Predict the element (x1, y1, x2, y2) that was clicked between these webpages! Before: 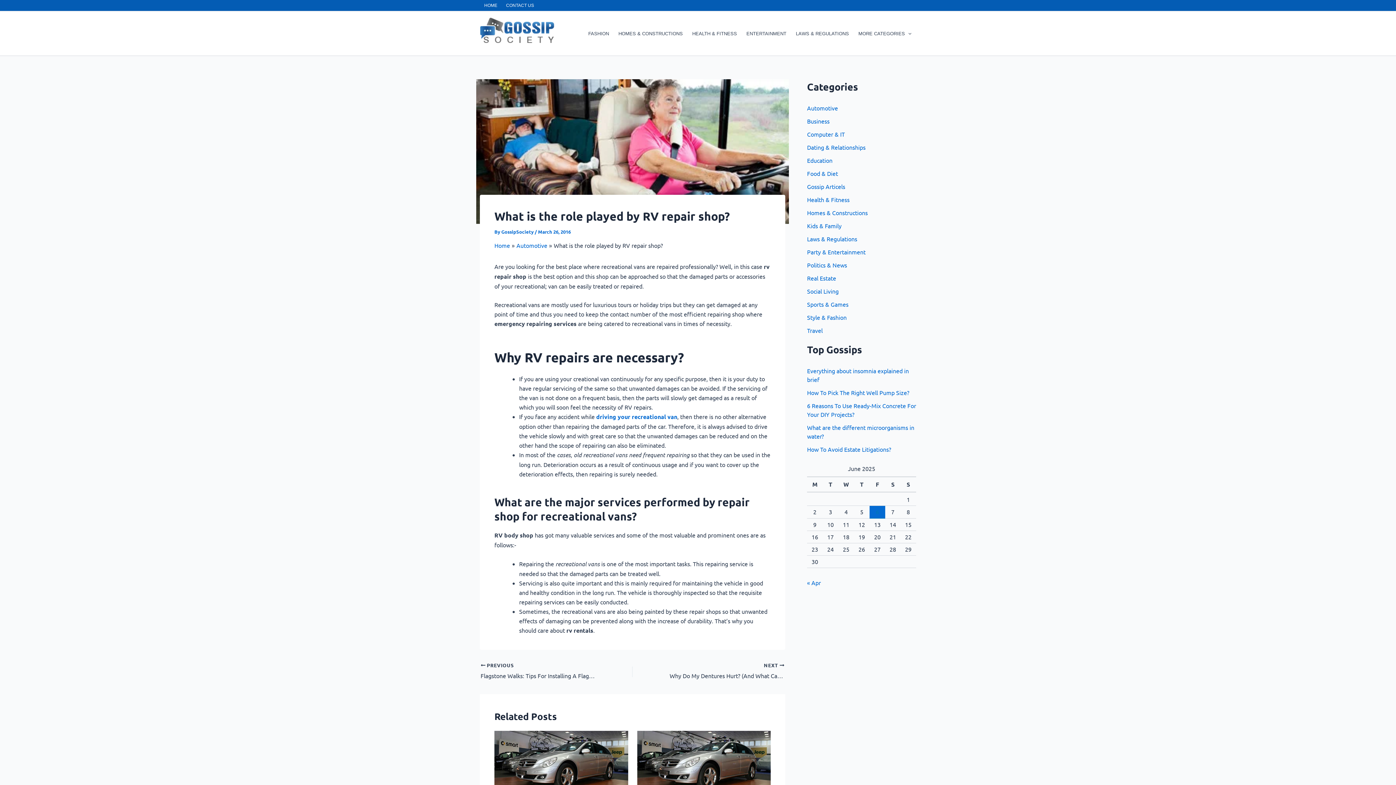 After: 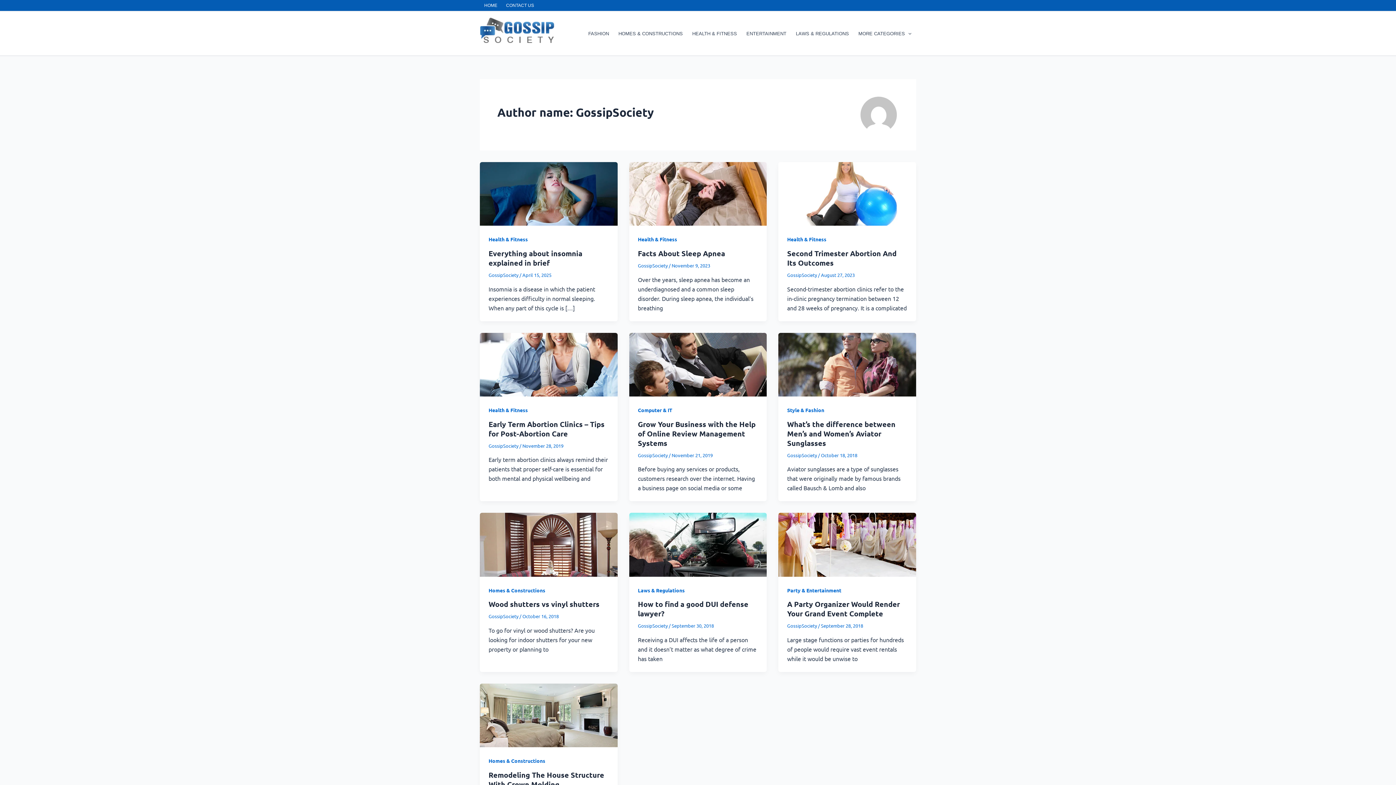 Action: label: GossipSociety  bbox: (501, 228, 534, 234)